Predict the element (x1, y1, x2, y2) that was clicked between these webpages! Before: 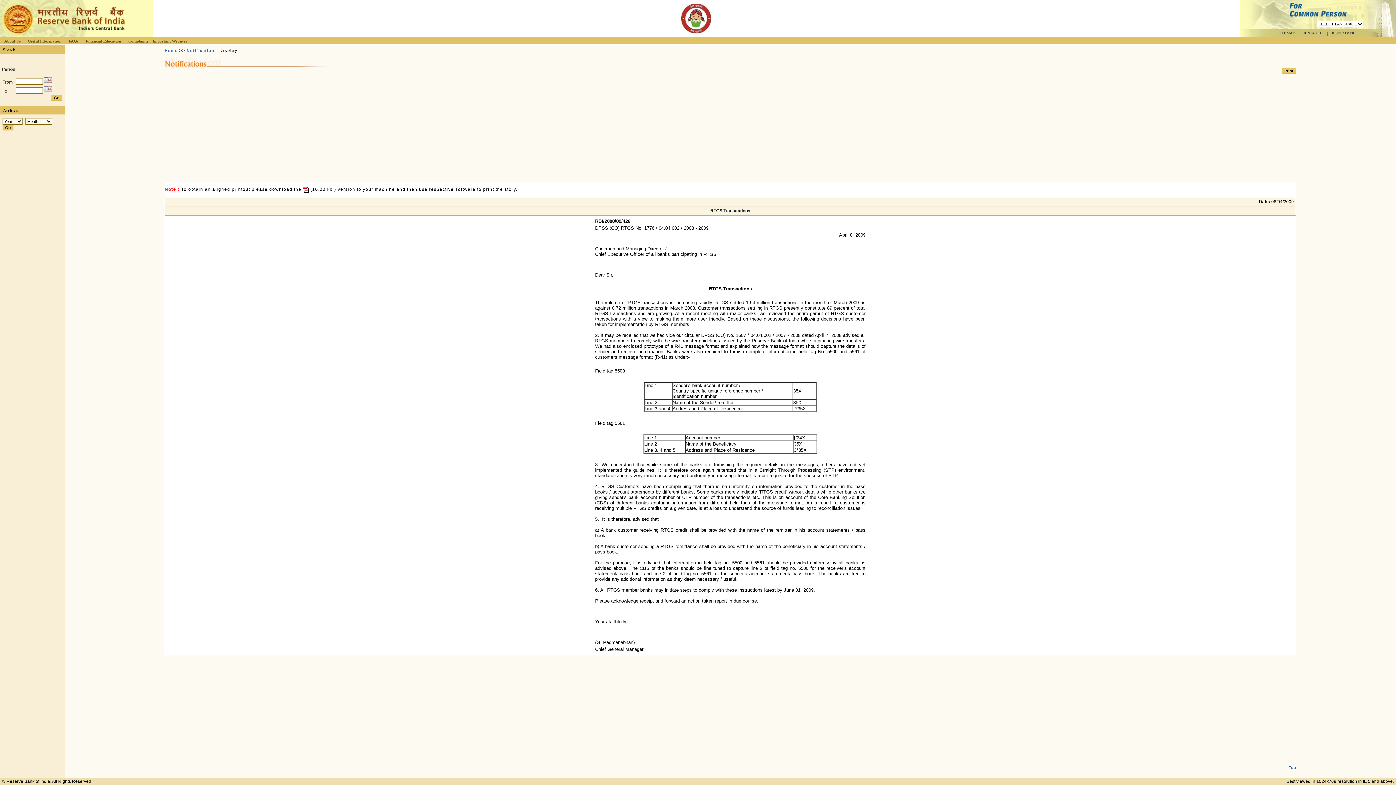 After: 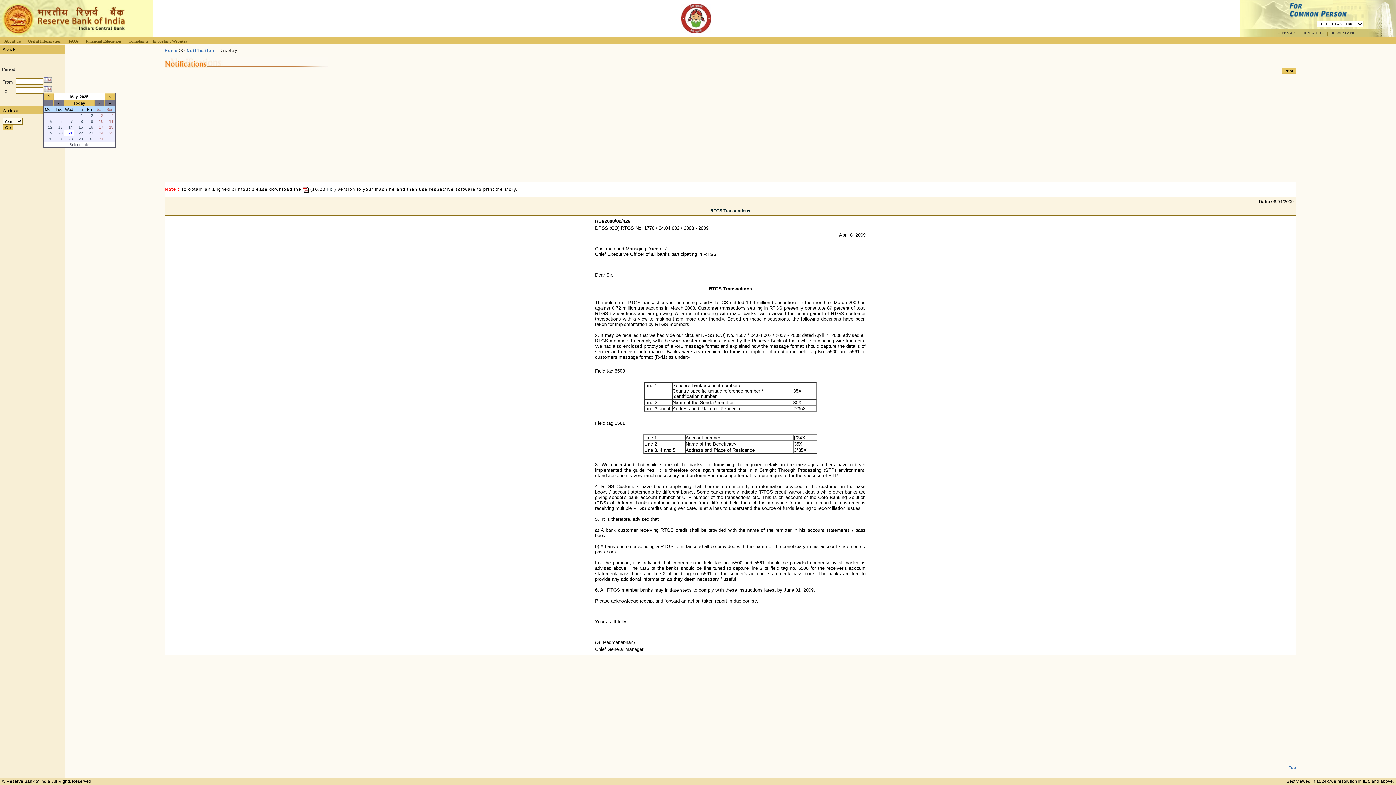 Action: bbox: (42, 88, 52, 92)